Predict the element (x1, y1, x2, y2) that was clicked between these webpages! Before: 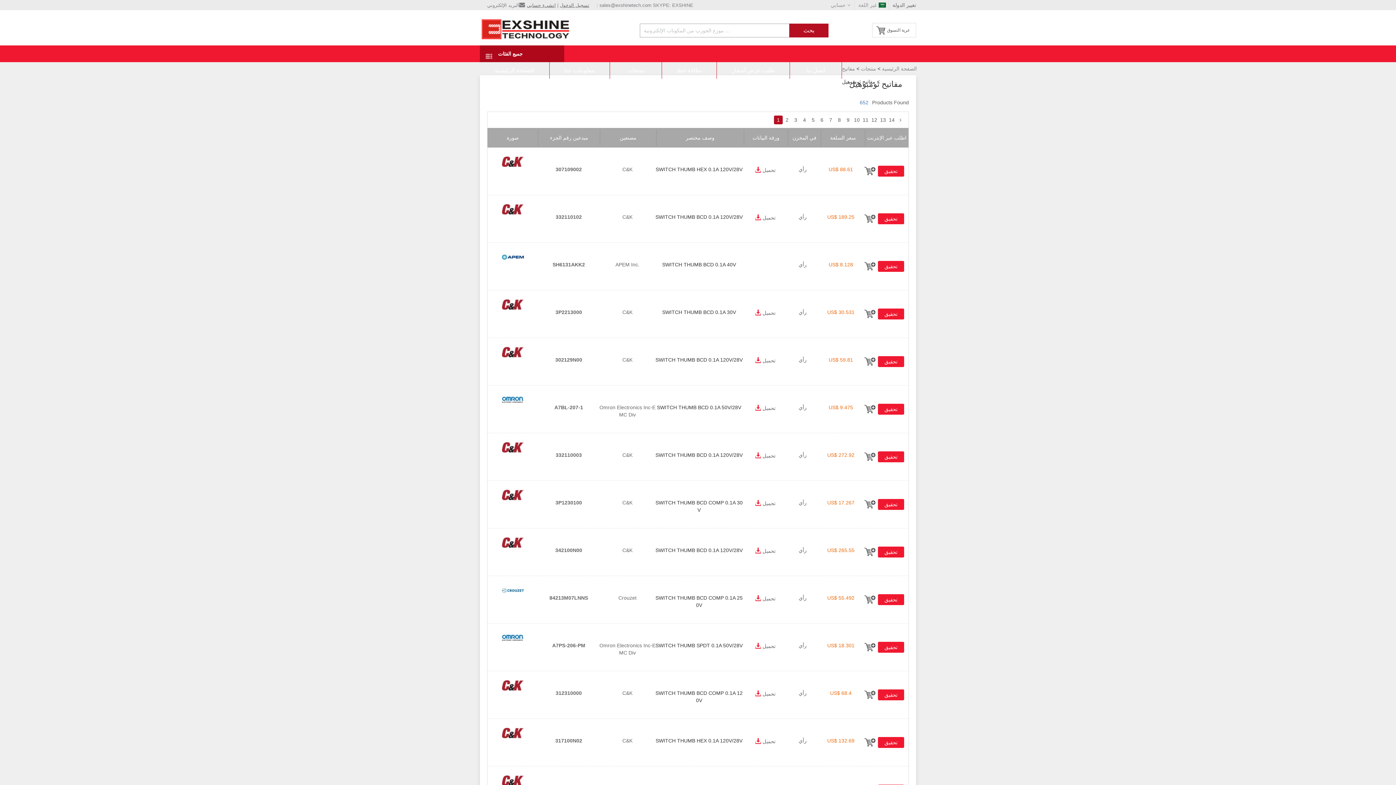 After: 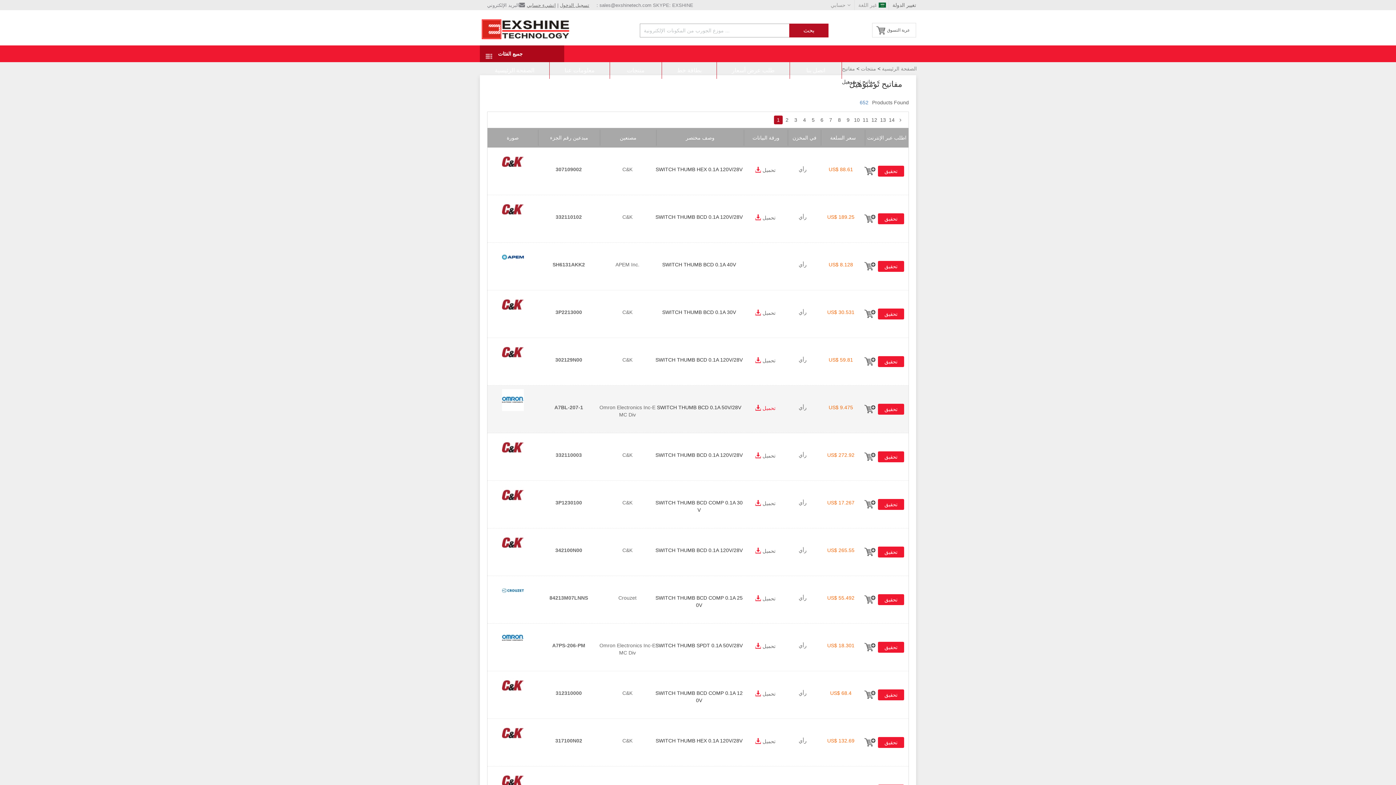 Action: label: تحميل bbox: (753, 404, 775, 412)